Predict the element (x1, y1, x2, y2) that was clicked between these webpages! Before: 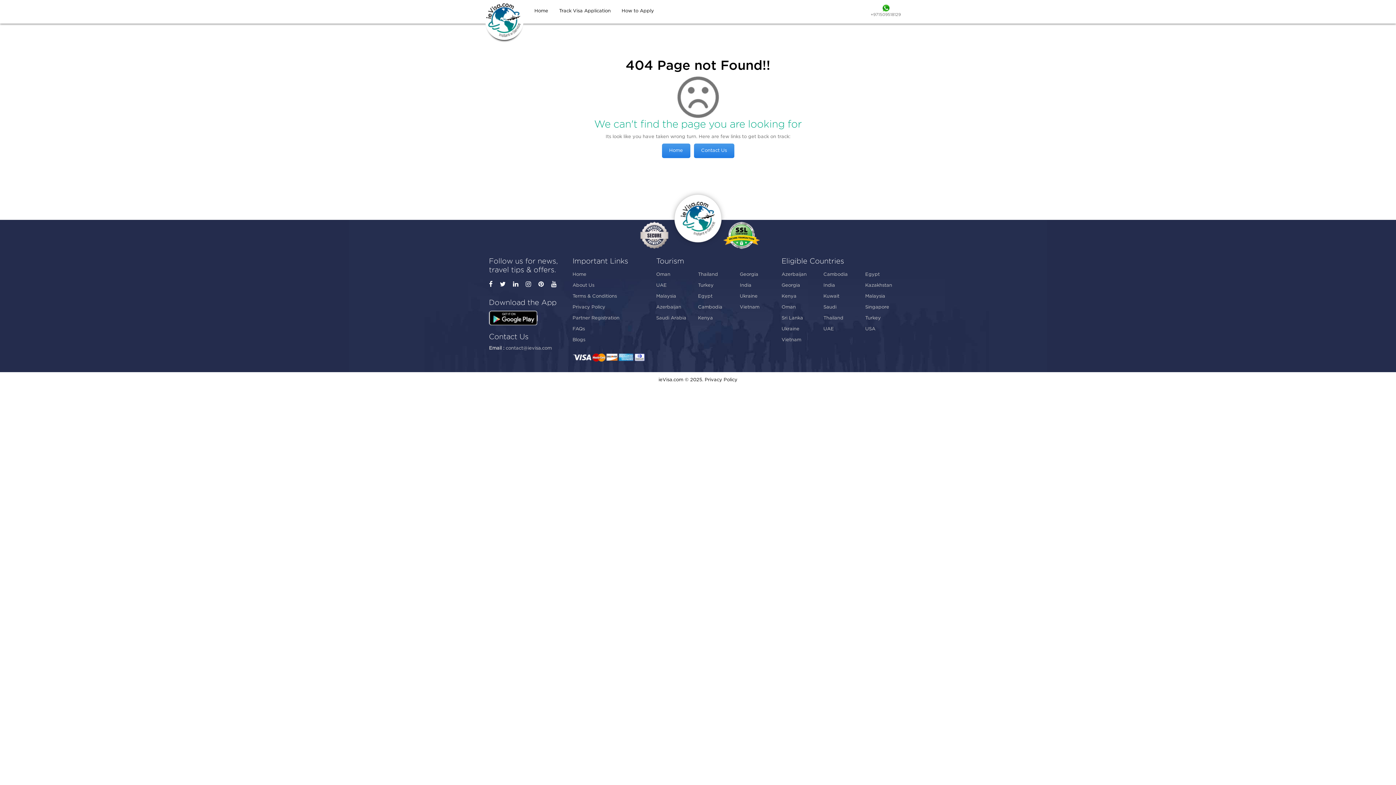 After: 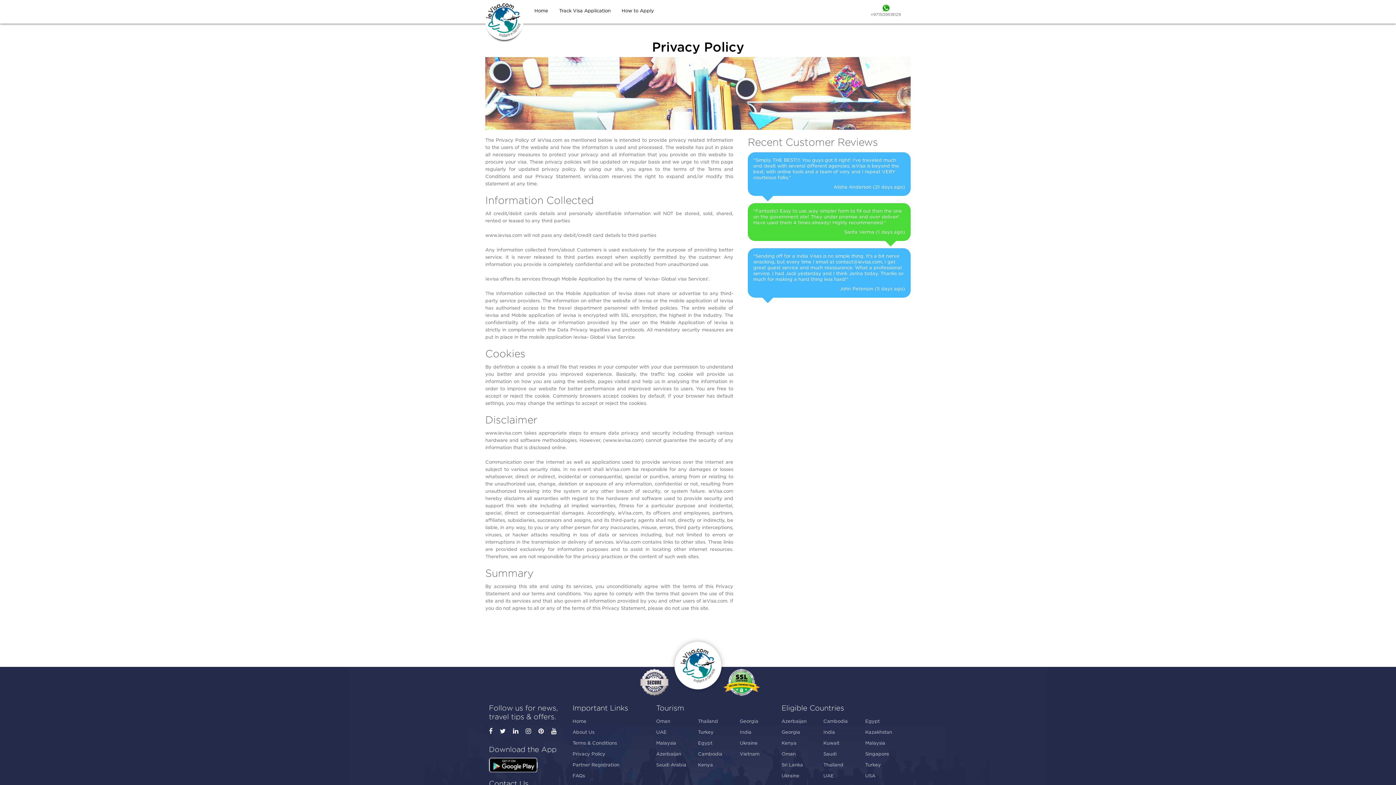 Action: bbox: (572, 302, 656, 313) label: Privacy Policy